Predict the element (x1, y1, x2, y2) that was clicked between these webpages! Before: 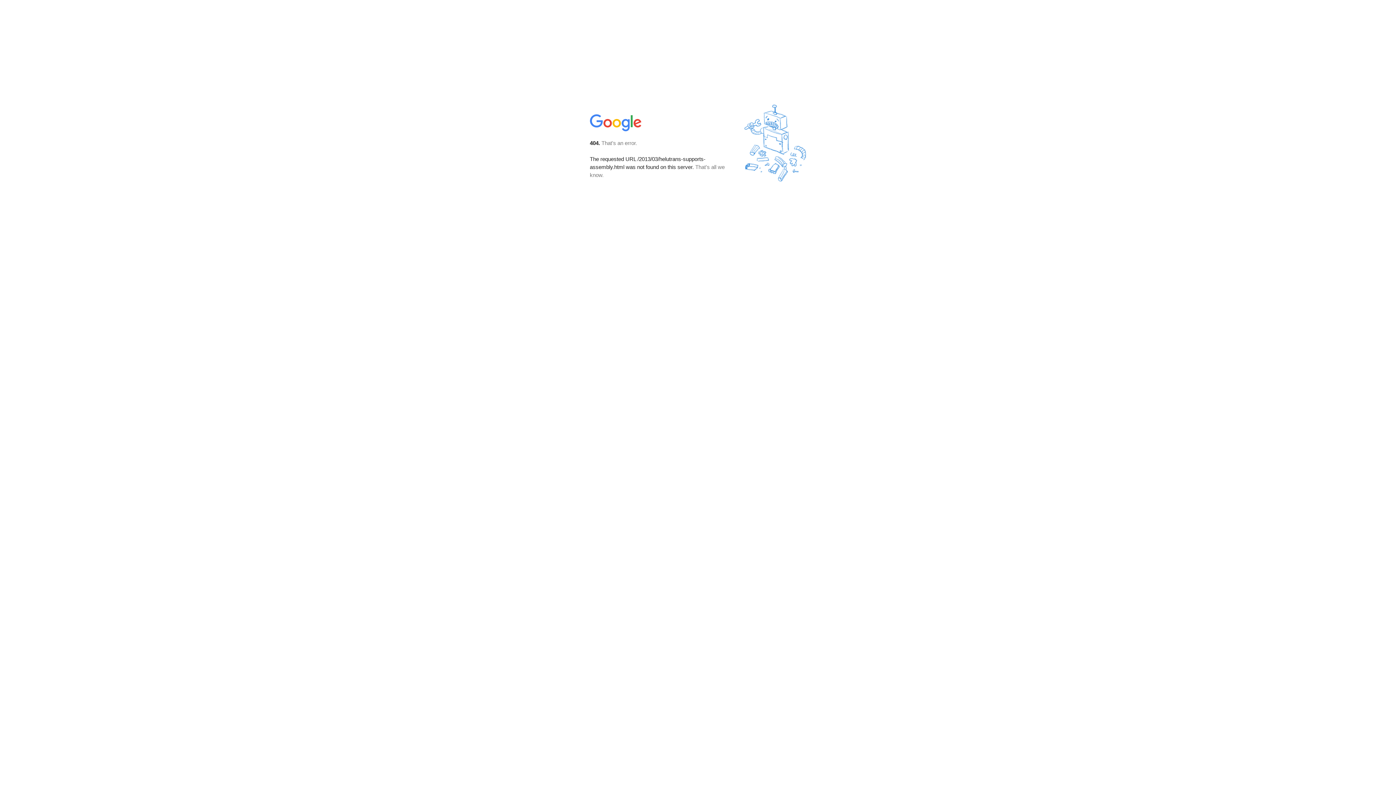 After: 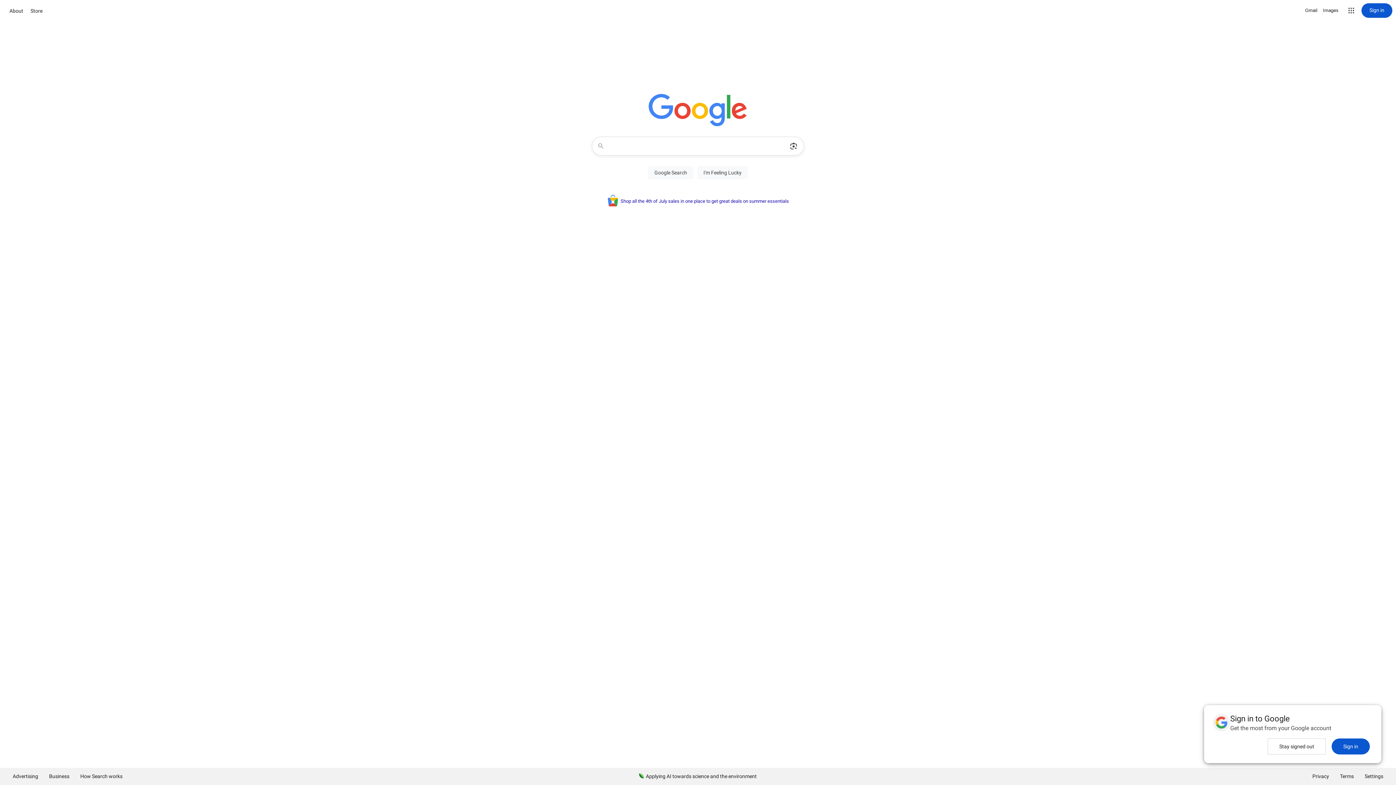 Action: bbox: (590, 127, 642, 134)